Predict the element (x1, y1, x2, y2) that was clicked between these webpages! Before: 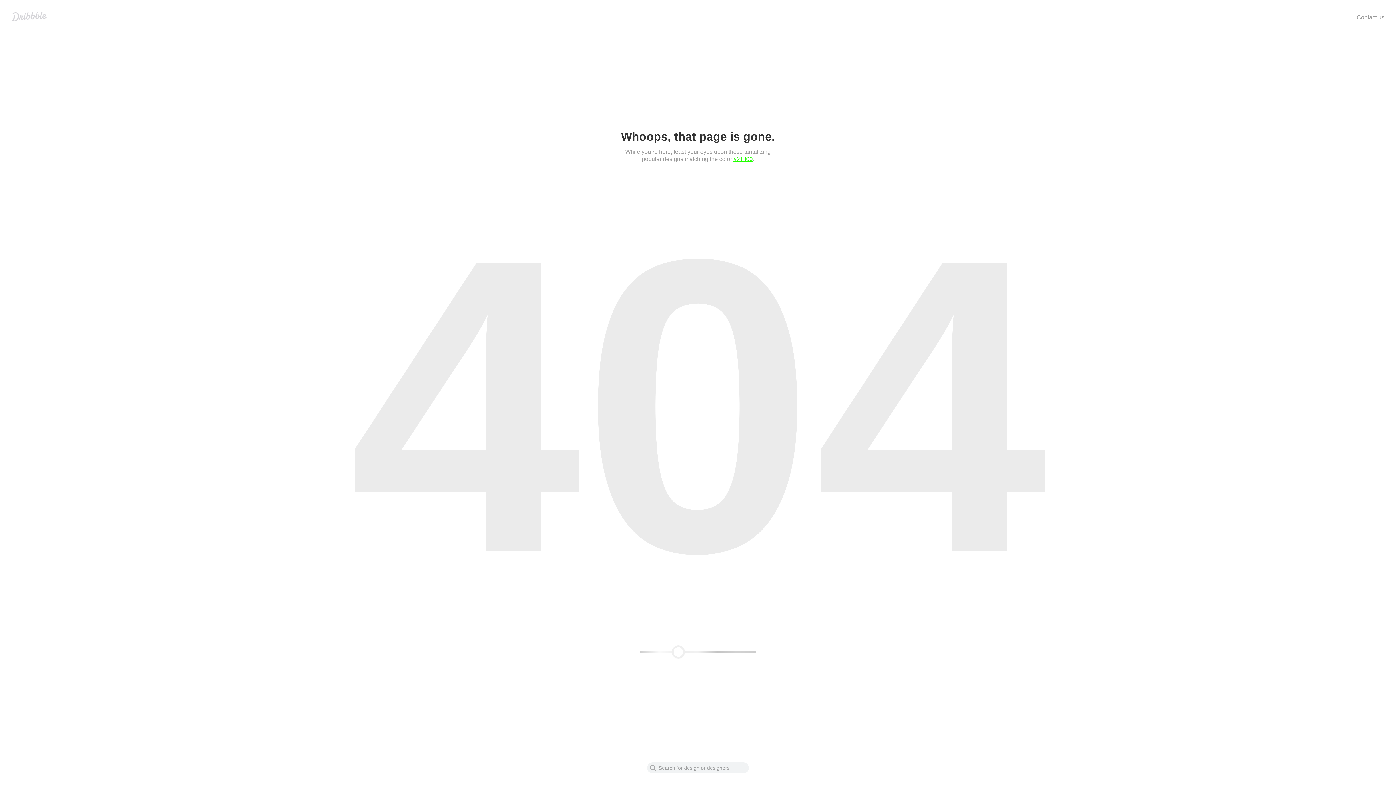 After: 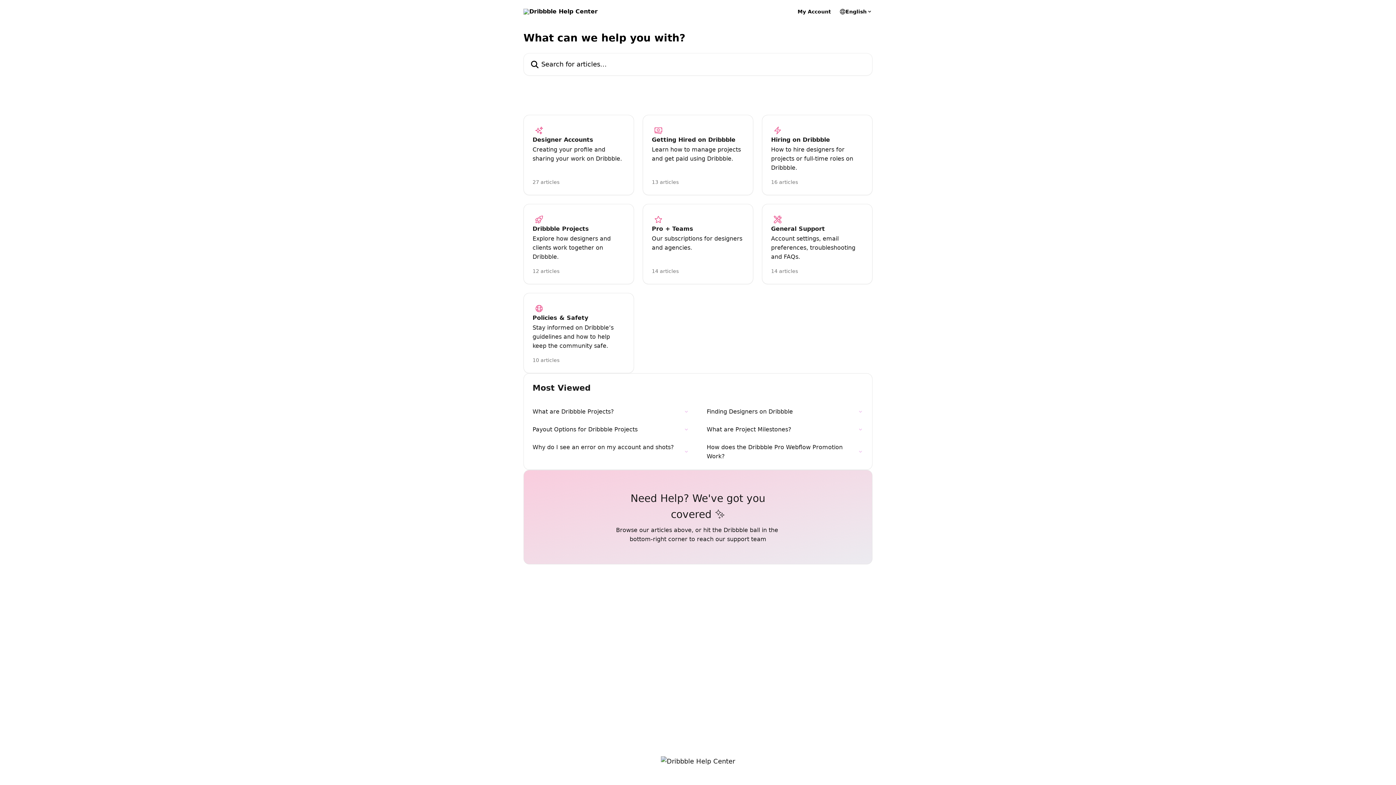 Action: bbox: (1357, 14, 1384, 20) label: Contact us